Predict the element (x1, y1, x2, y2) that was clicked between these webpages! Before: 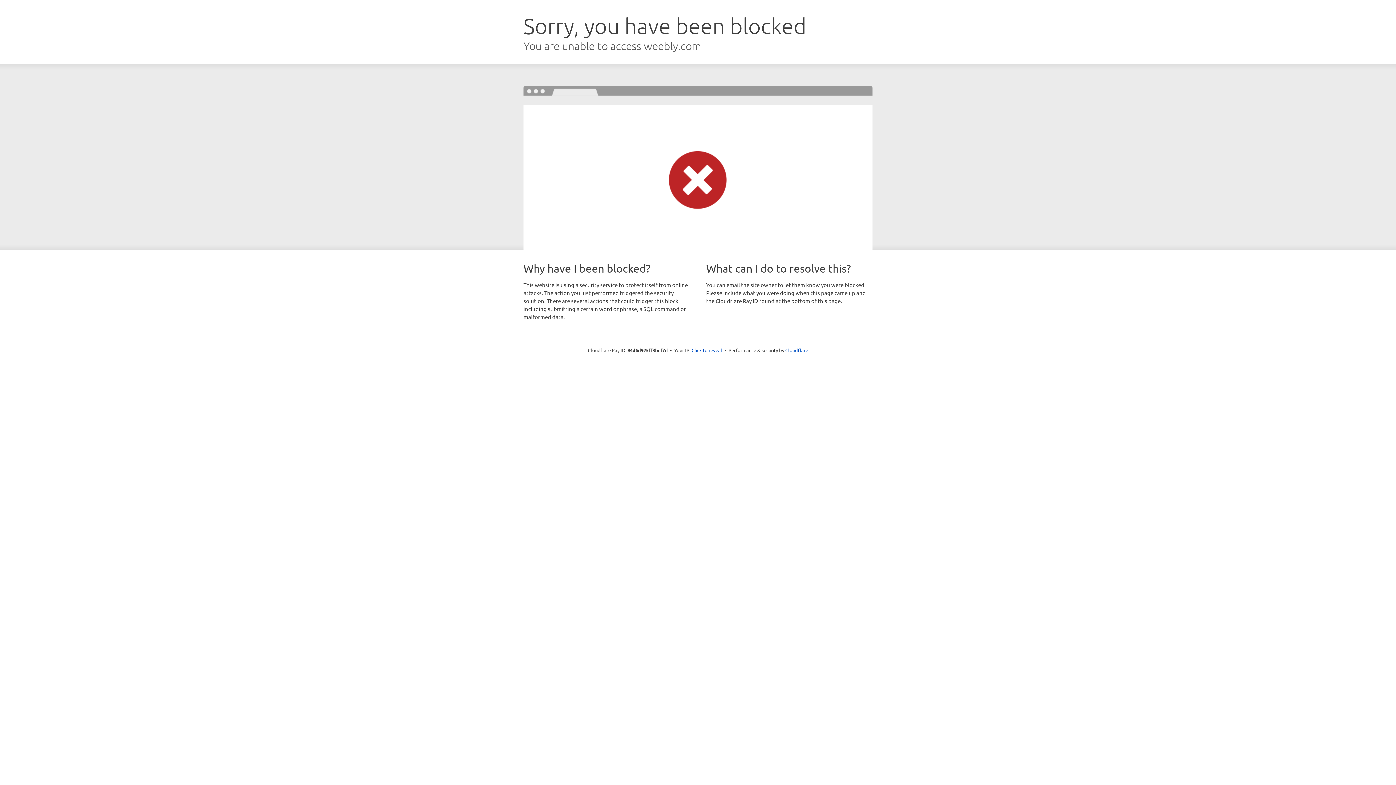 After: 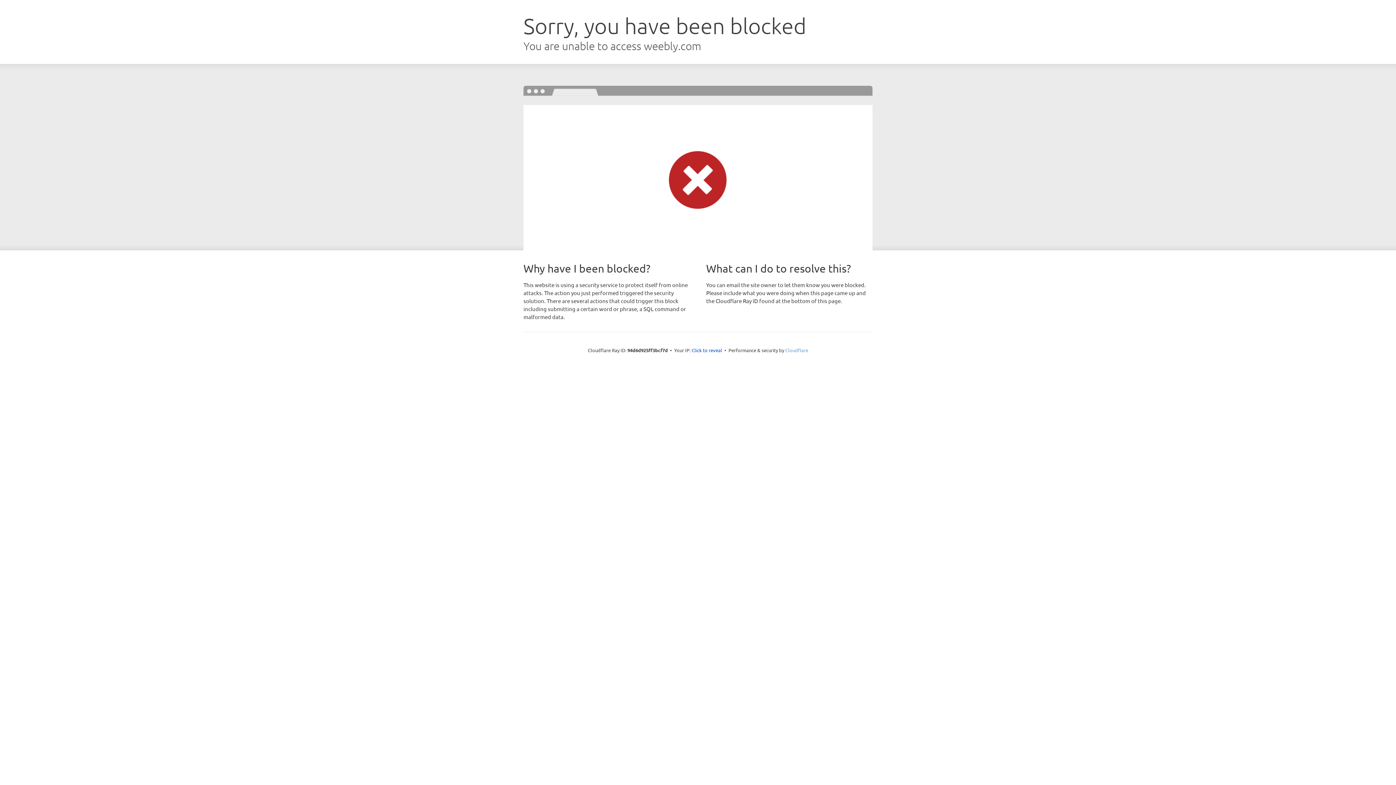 Action: label: Cloudflare bbox: (785, 347, 808, 353)